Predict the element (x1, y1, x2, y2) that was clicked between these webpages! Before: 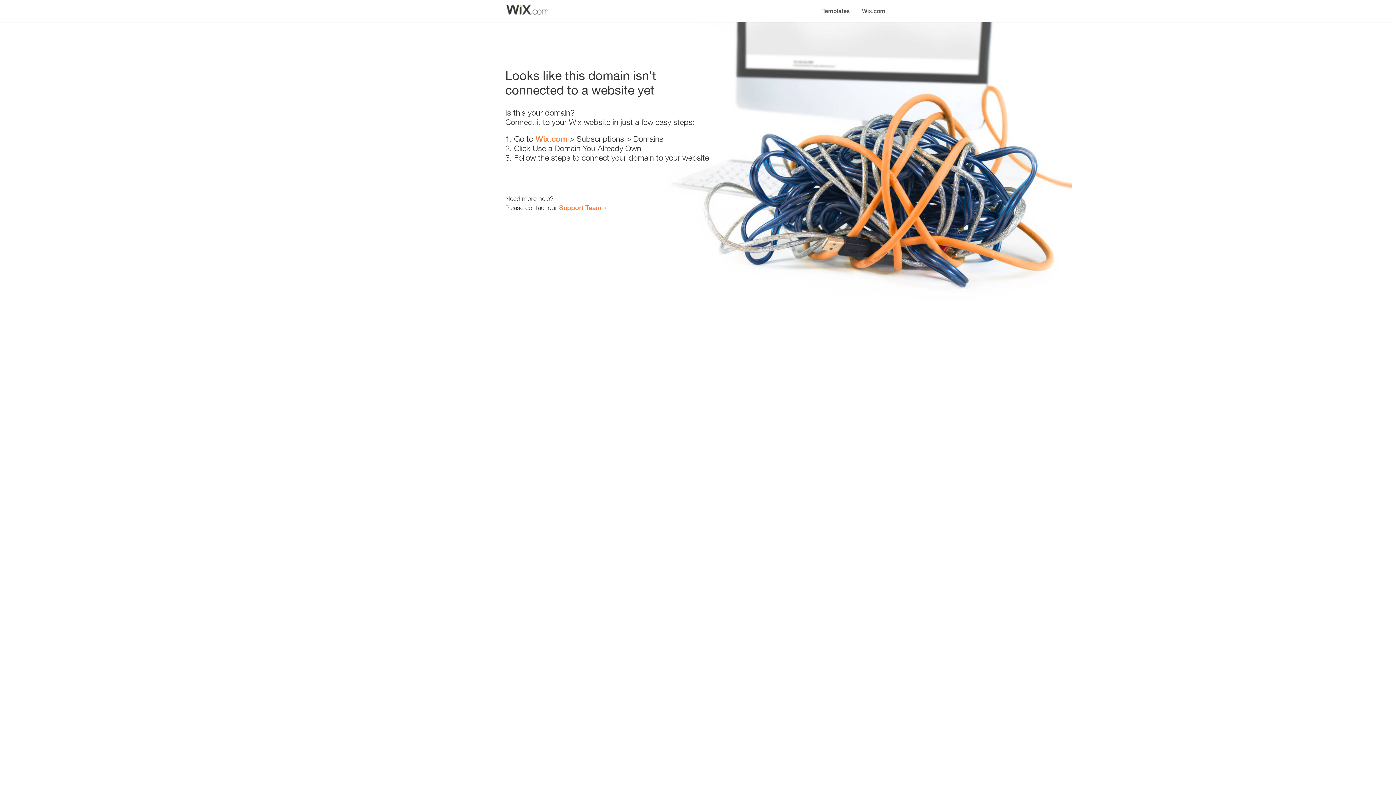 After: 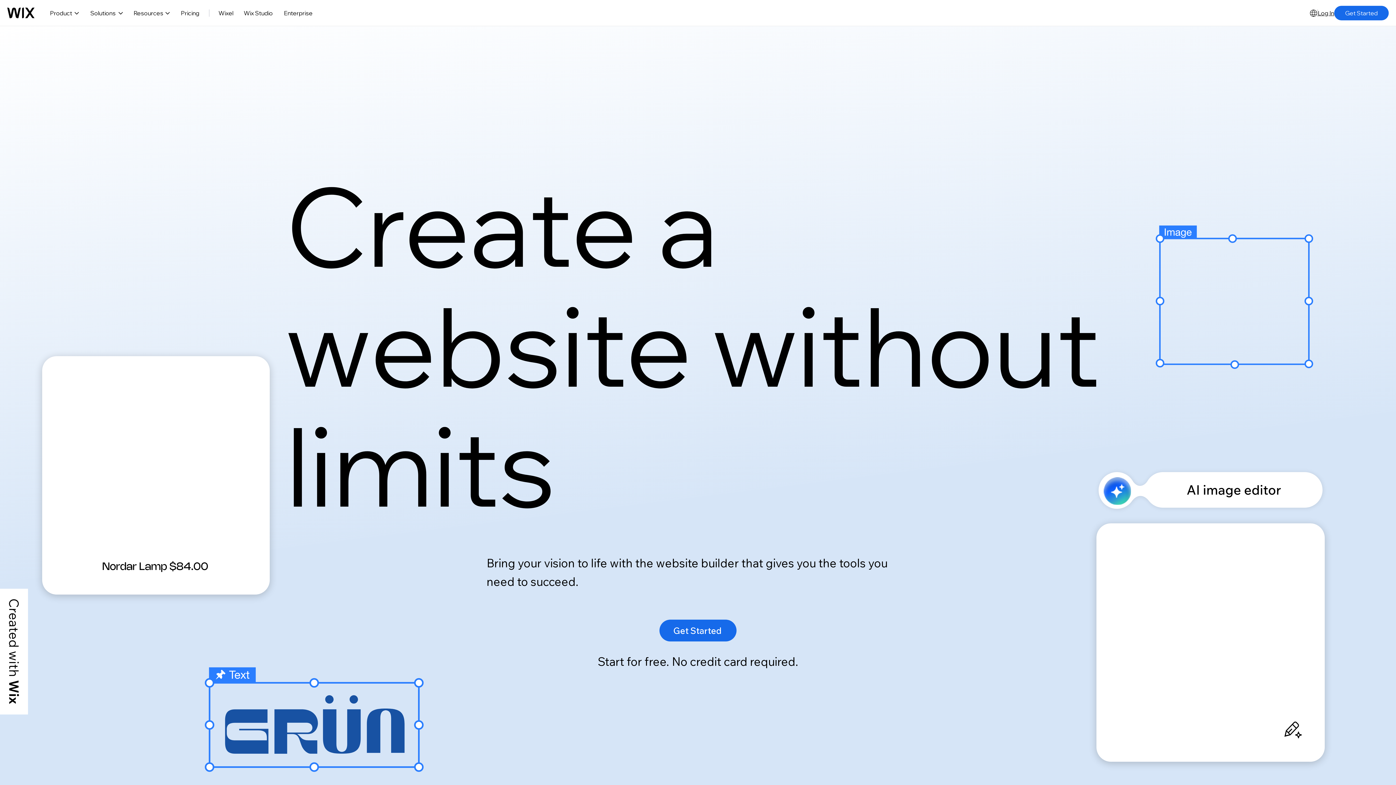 Action: bbox: (856, 0, 890, 14) label: Wix.com